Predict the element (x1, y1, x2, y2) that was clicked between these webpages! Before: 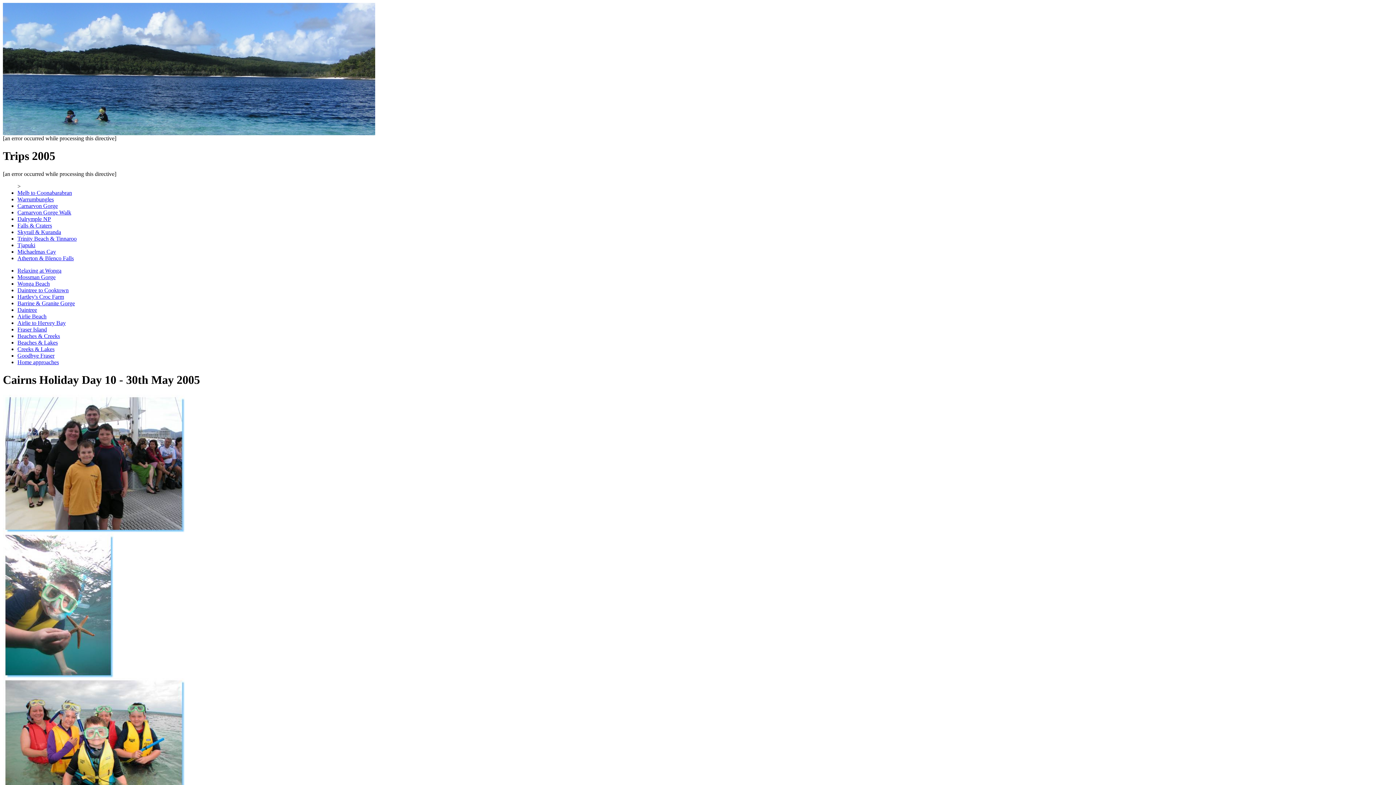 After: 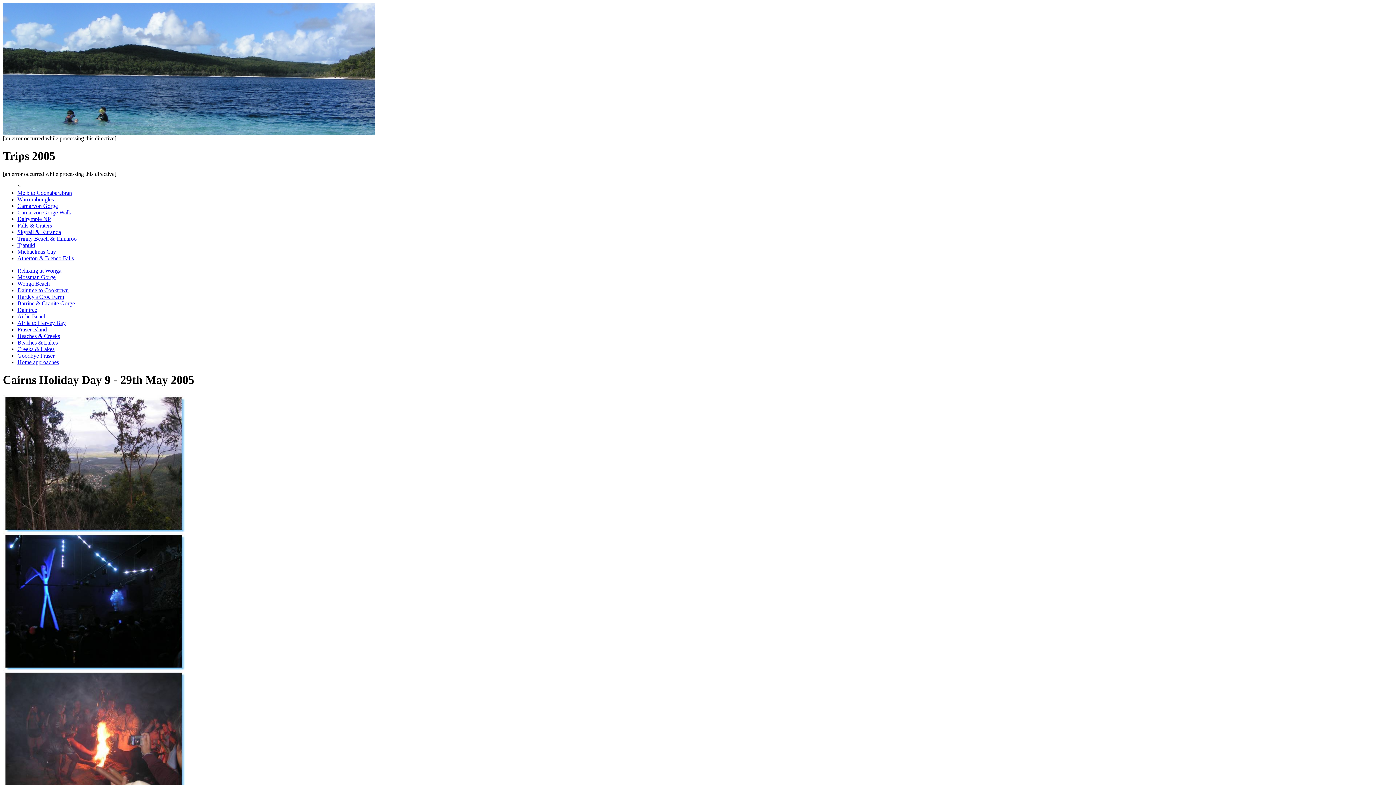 Action: bbox: (17, 242, 35, 248) label: Tjapuki